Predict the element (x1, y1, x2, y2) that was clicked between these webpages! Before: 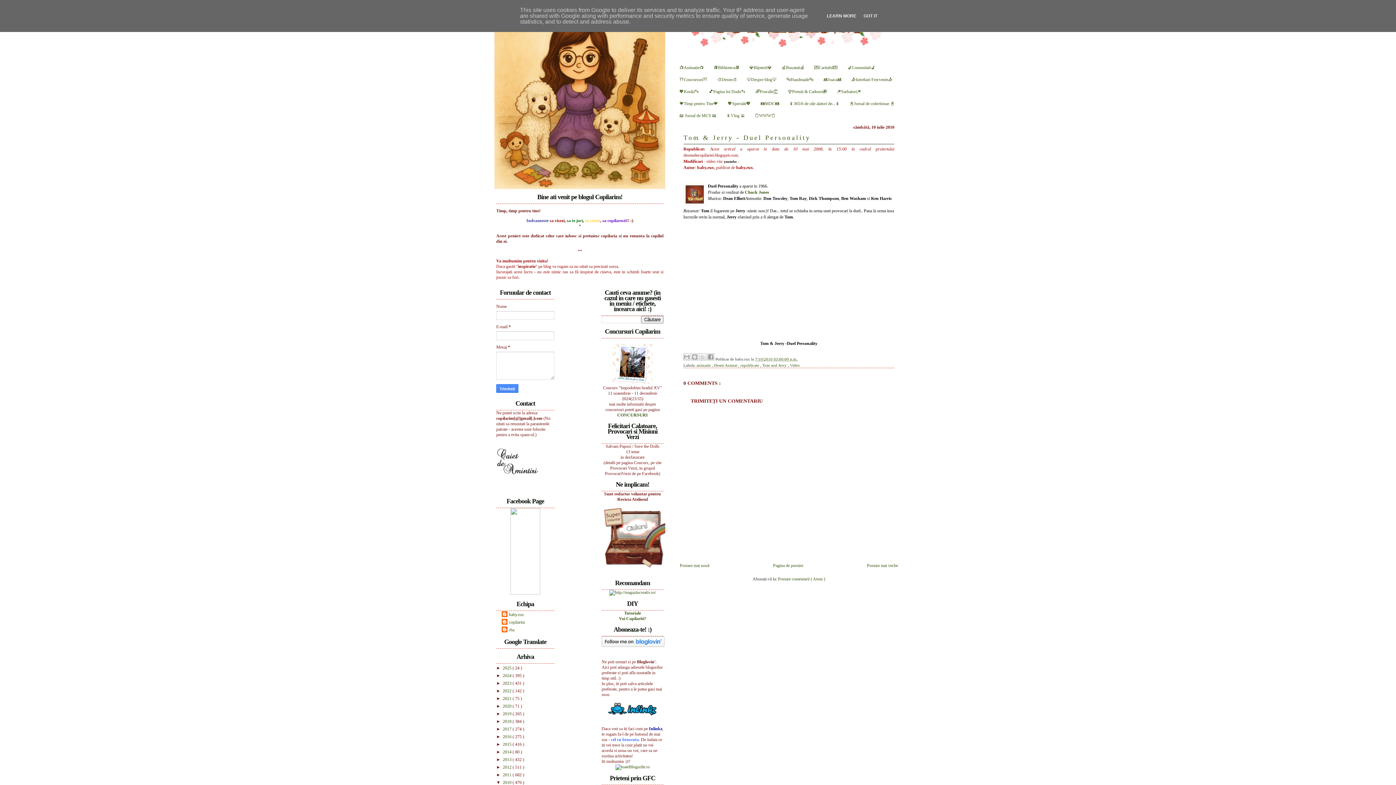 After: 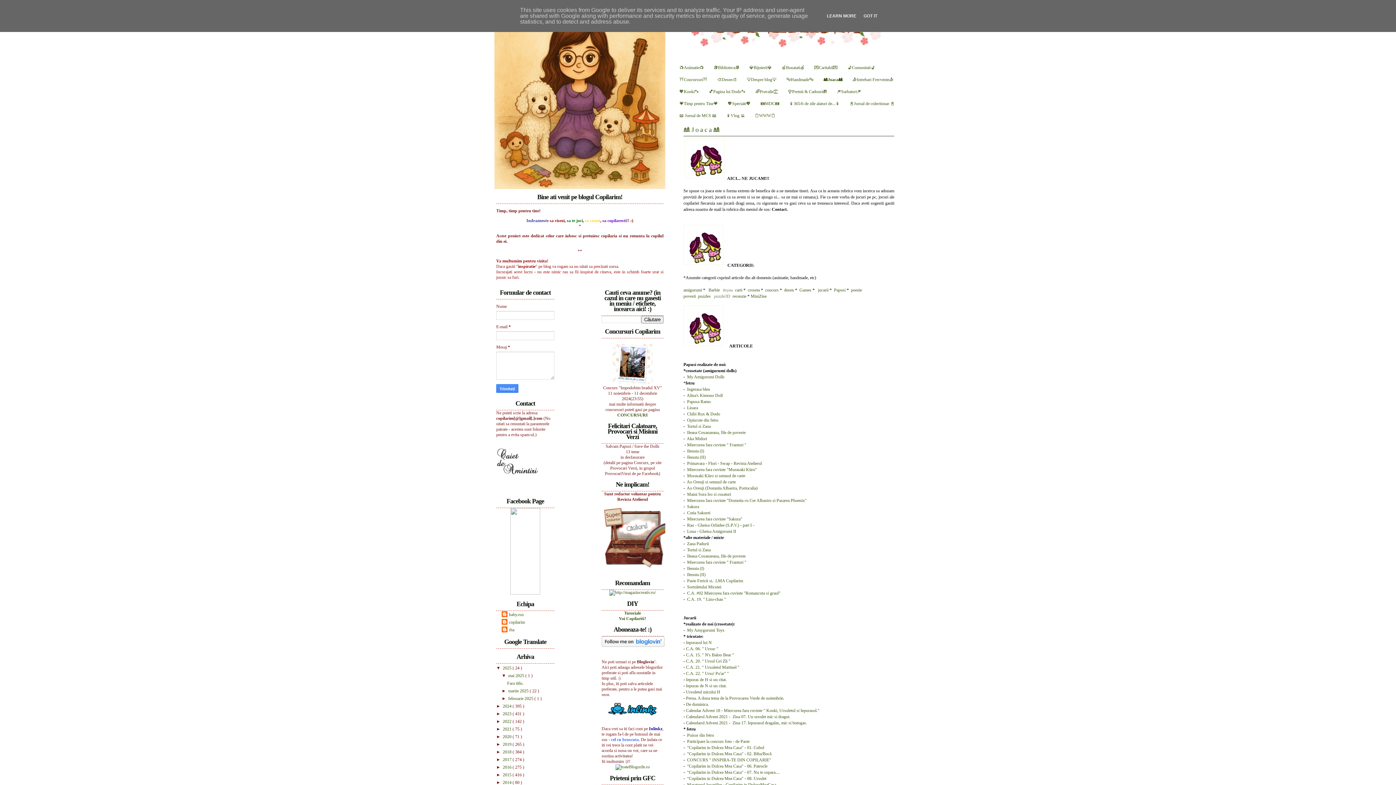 Action: bbox: (823, 77, 841, 82) label: 🎎Joaca🎎